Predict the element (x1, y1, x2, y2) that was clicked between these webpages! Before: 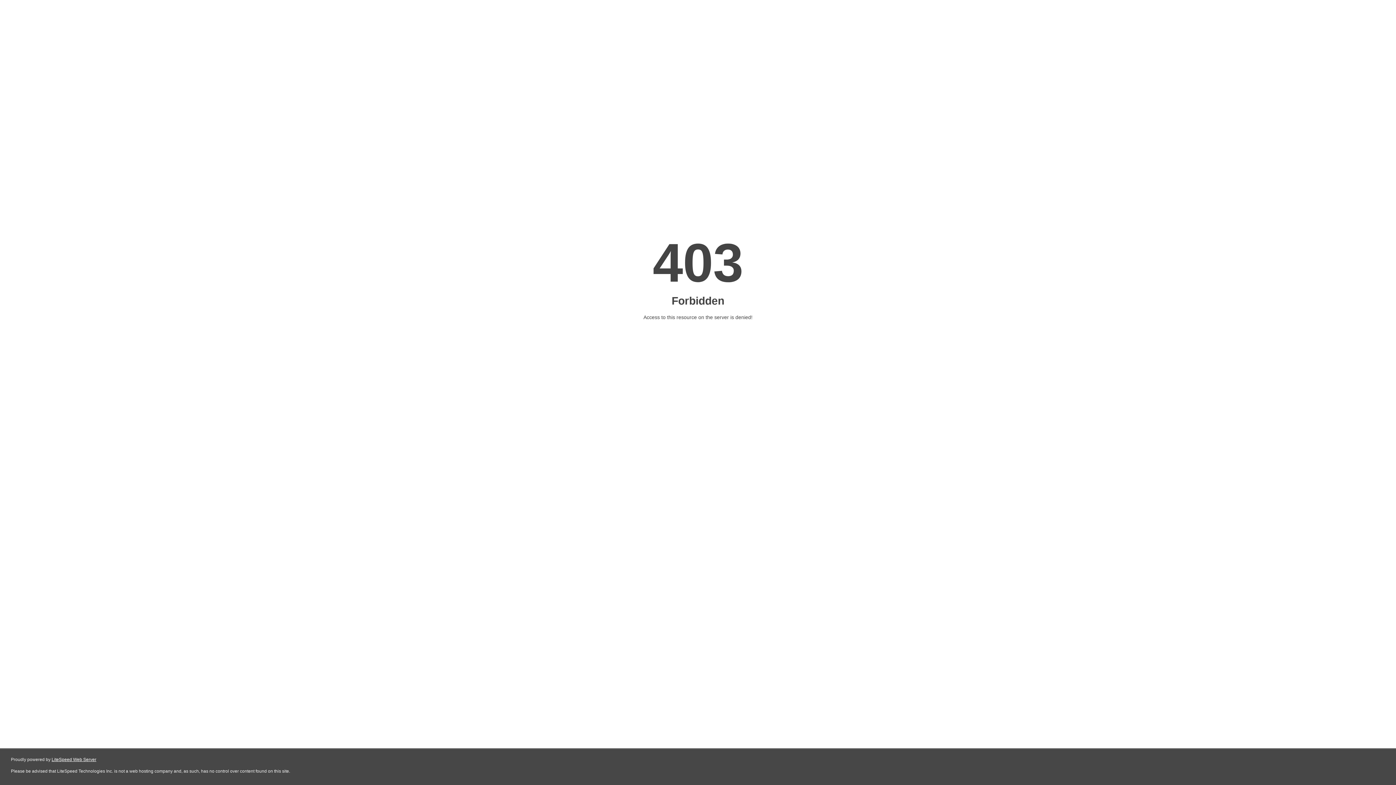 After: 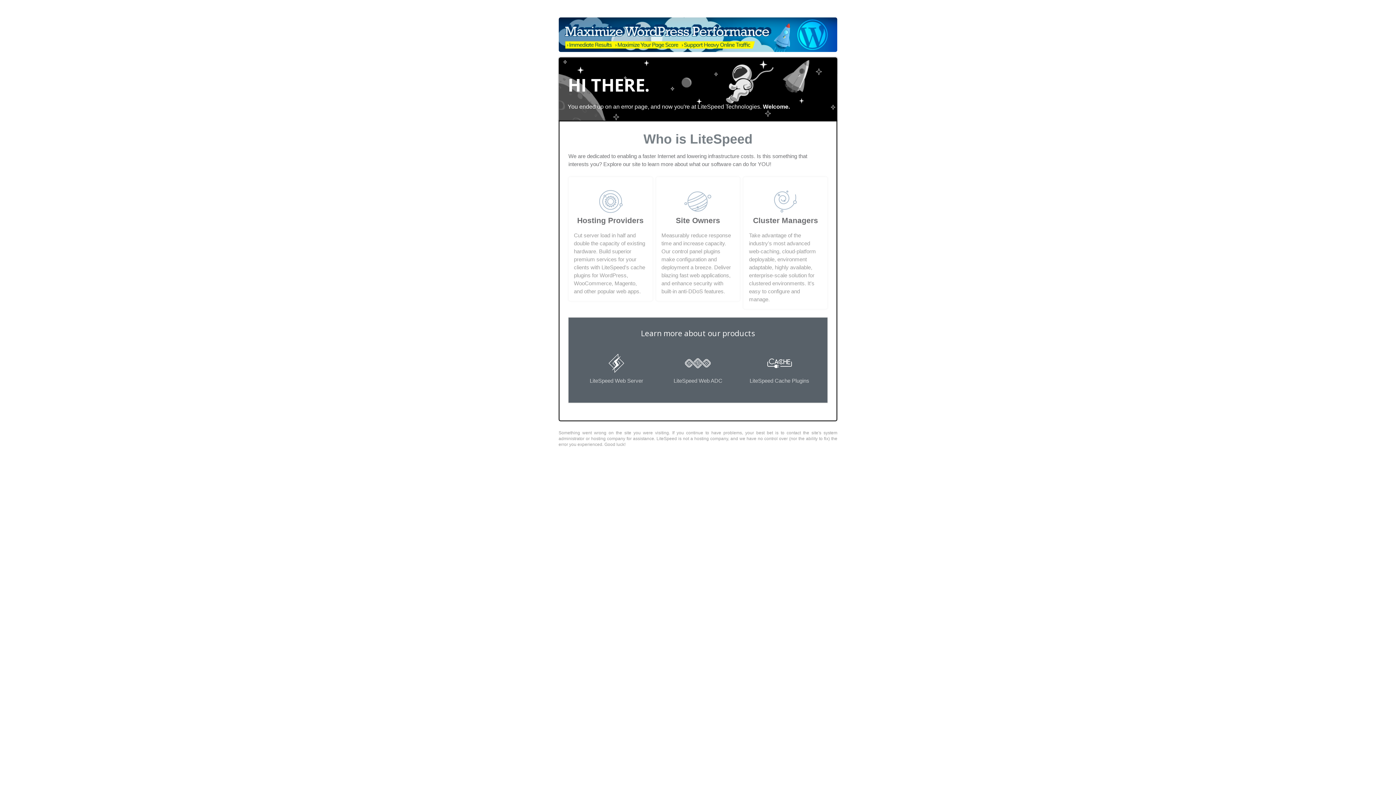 Action: bbox: (51, 757, 96, 762) label: LiteSpeed Web Server